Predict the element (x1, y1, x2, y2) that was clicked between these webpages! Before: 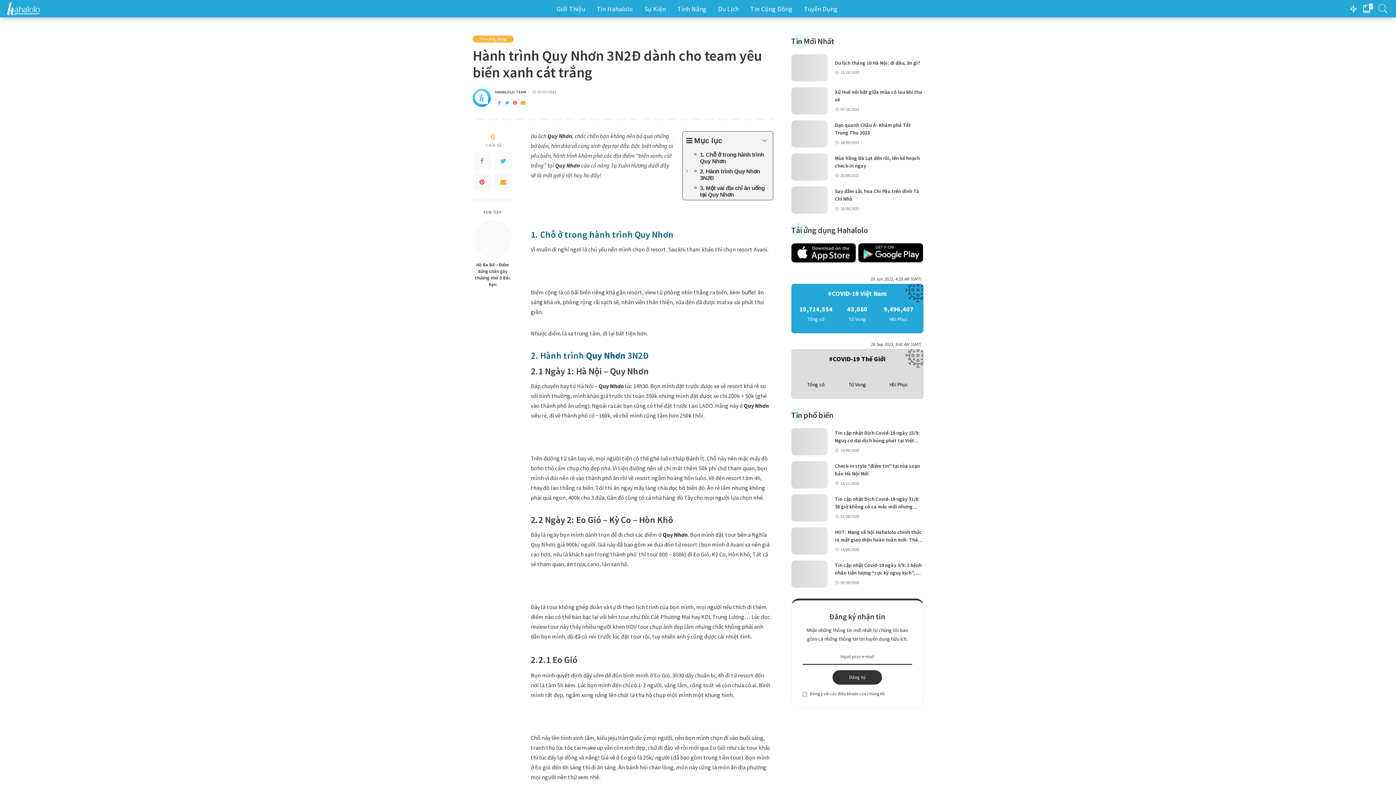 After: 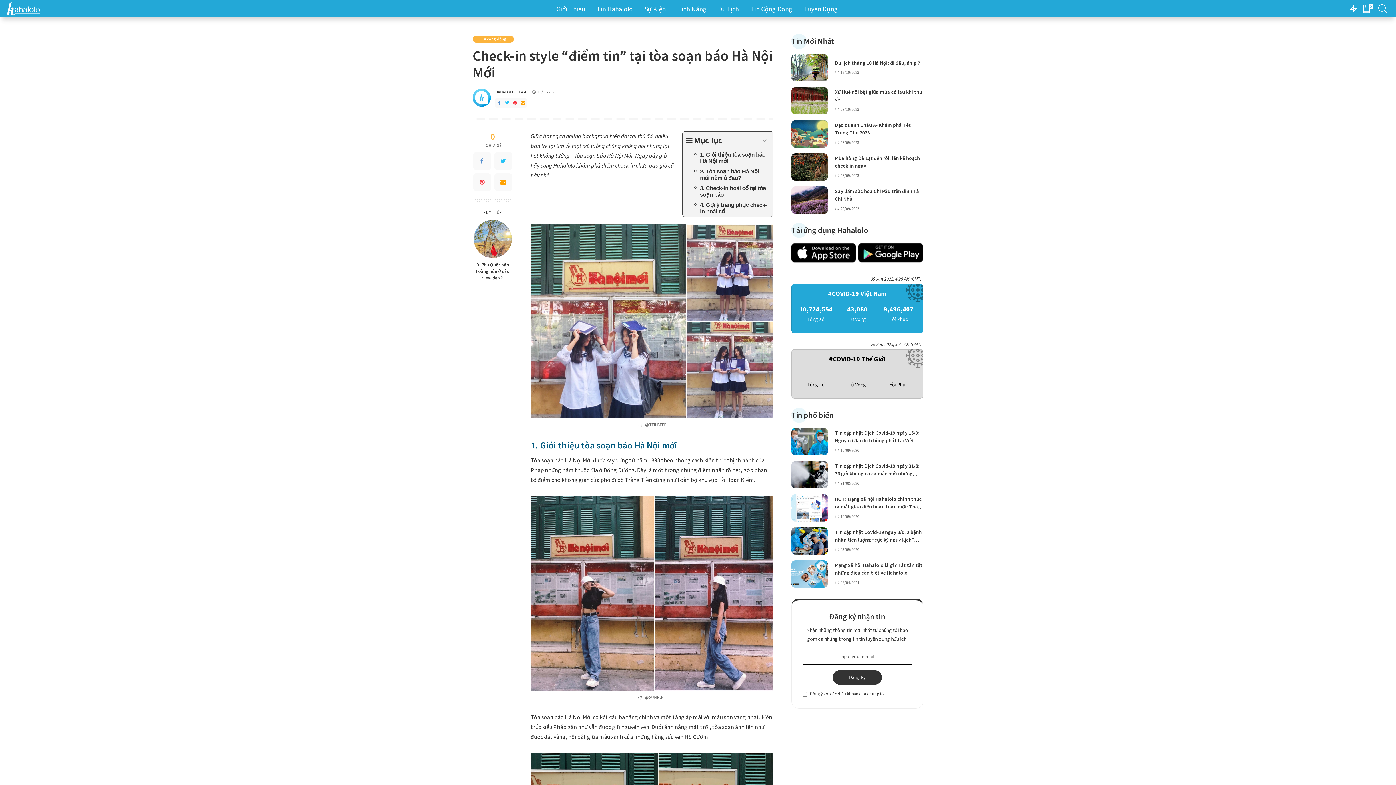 Action: bbox: (791, 461, 827, 488)